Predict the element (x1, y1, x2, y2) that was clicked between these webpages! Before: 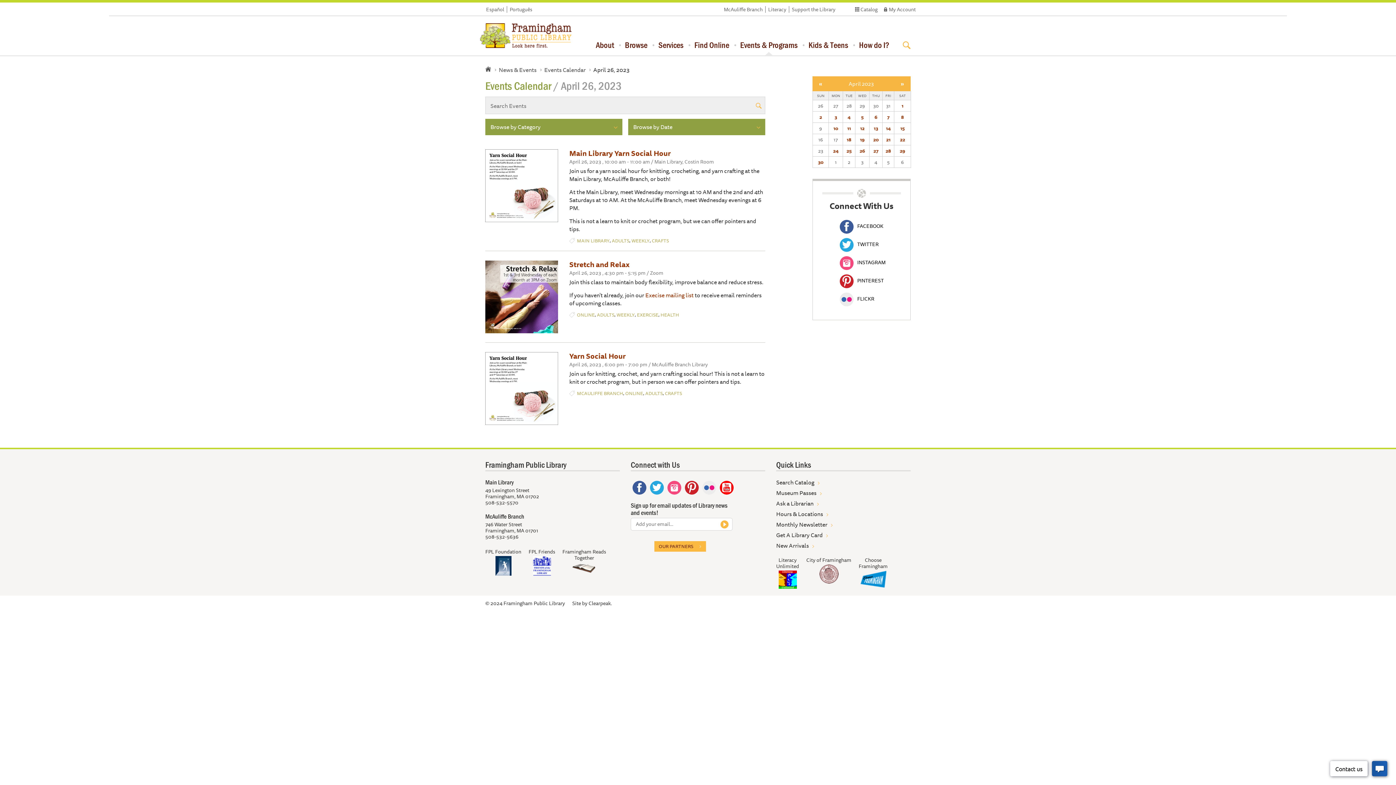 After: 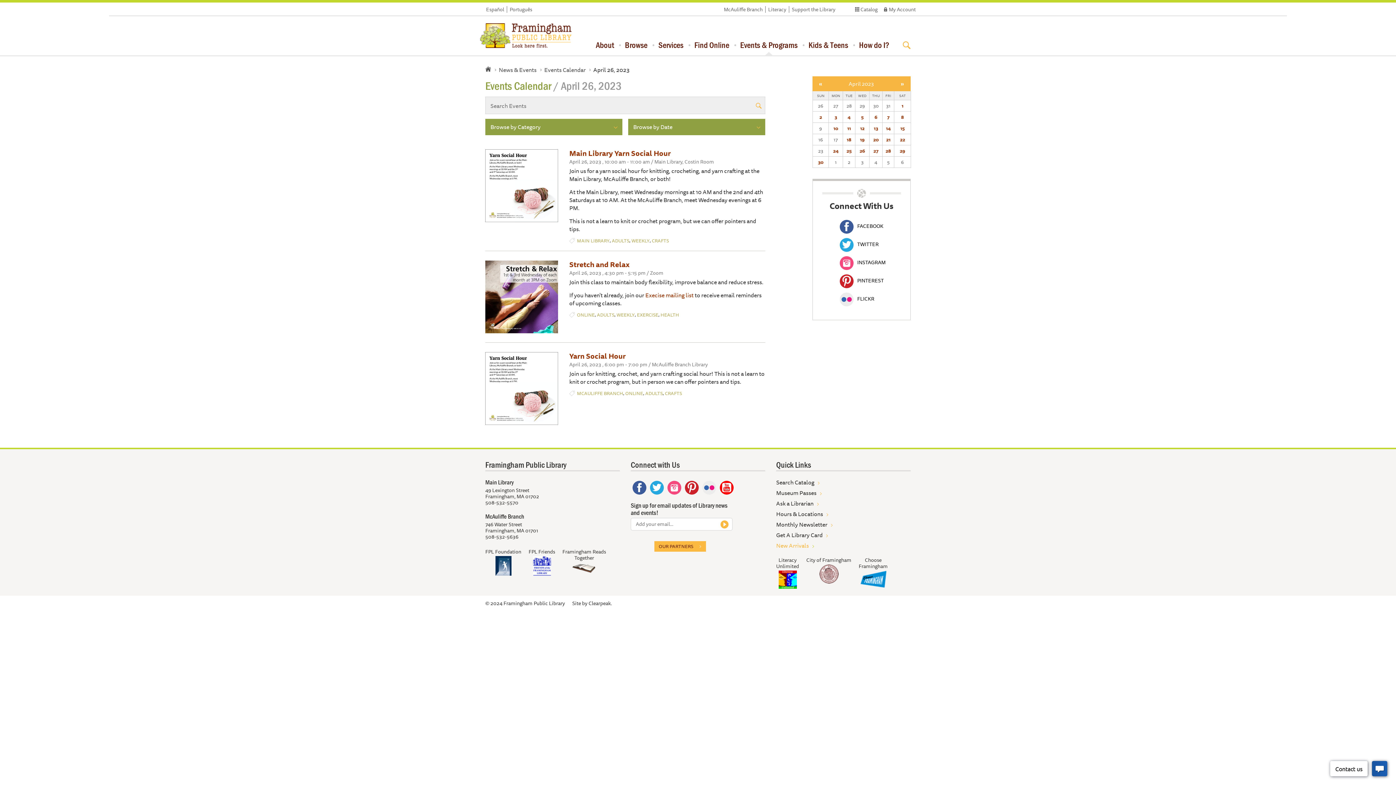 Action: bbox: (776, 542, 817, 549) label: New Arrivals